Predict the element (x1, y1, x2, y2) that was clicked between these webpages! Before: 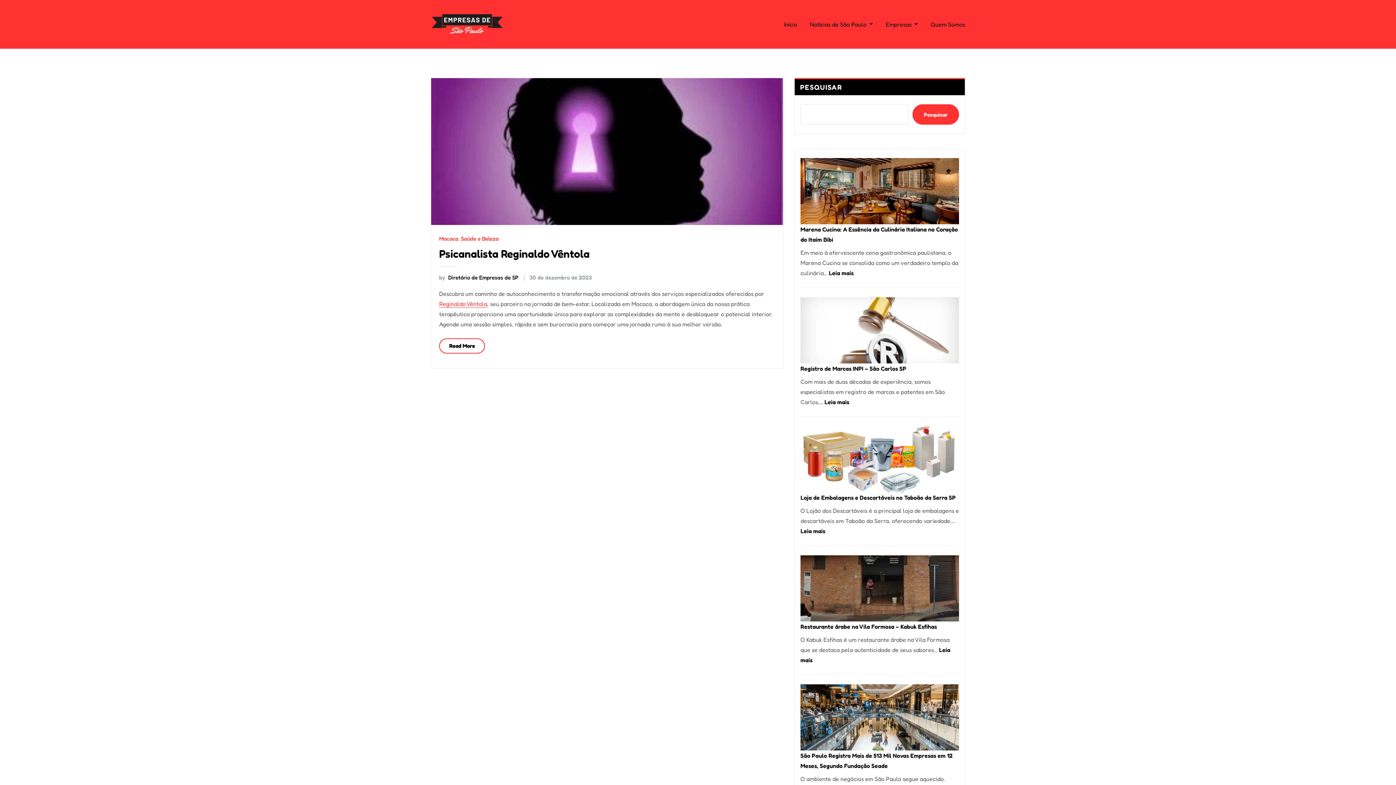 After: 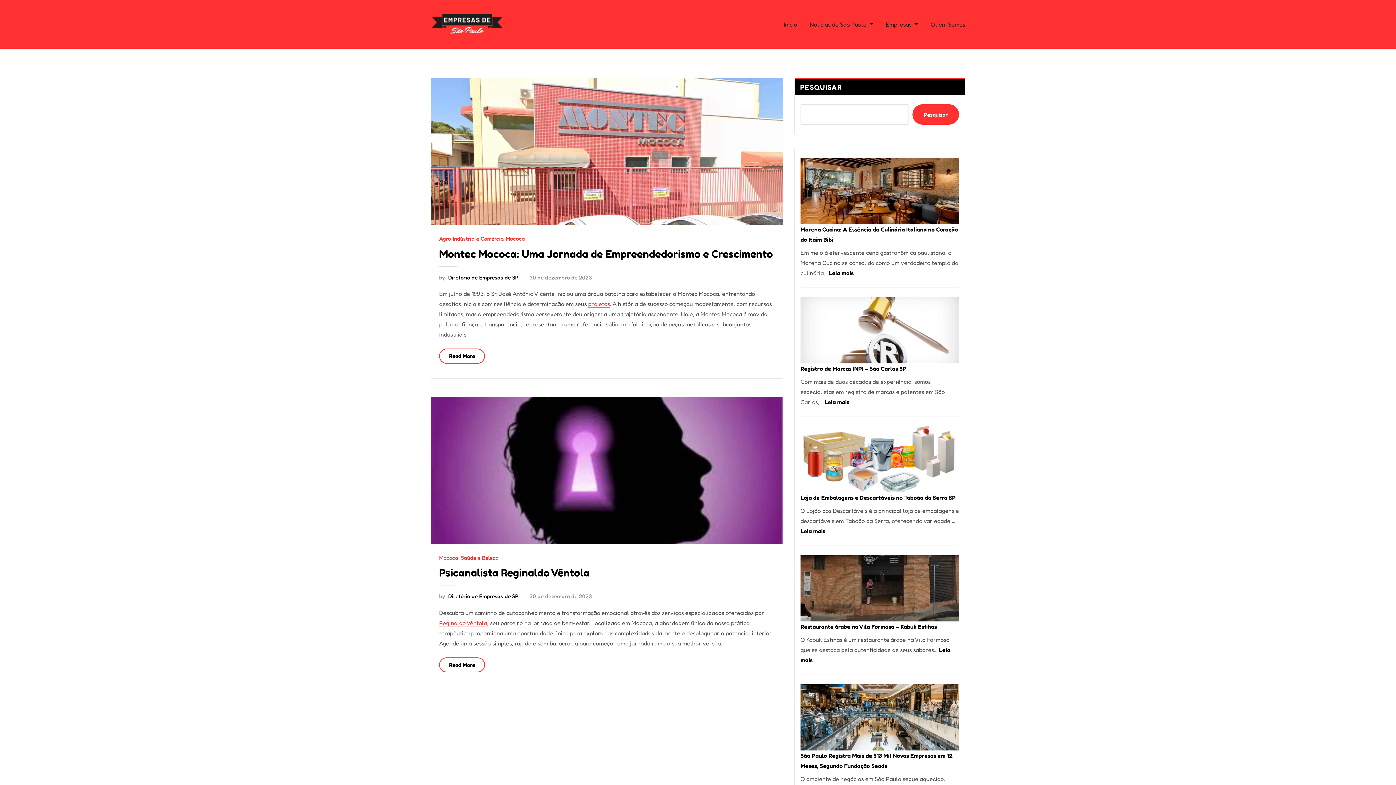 Action: label: Mococa bbox: (439, 235, 458, 242)